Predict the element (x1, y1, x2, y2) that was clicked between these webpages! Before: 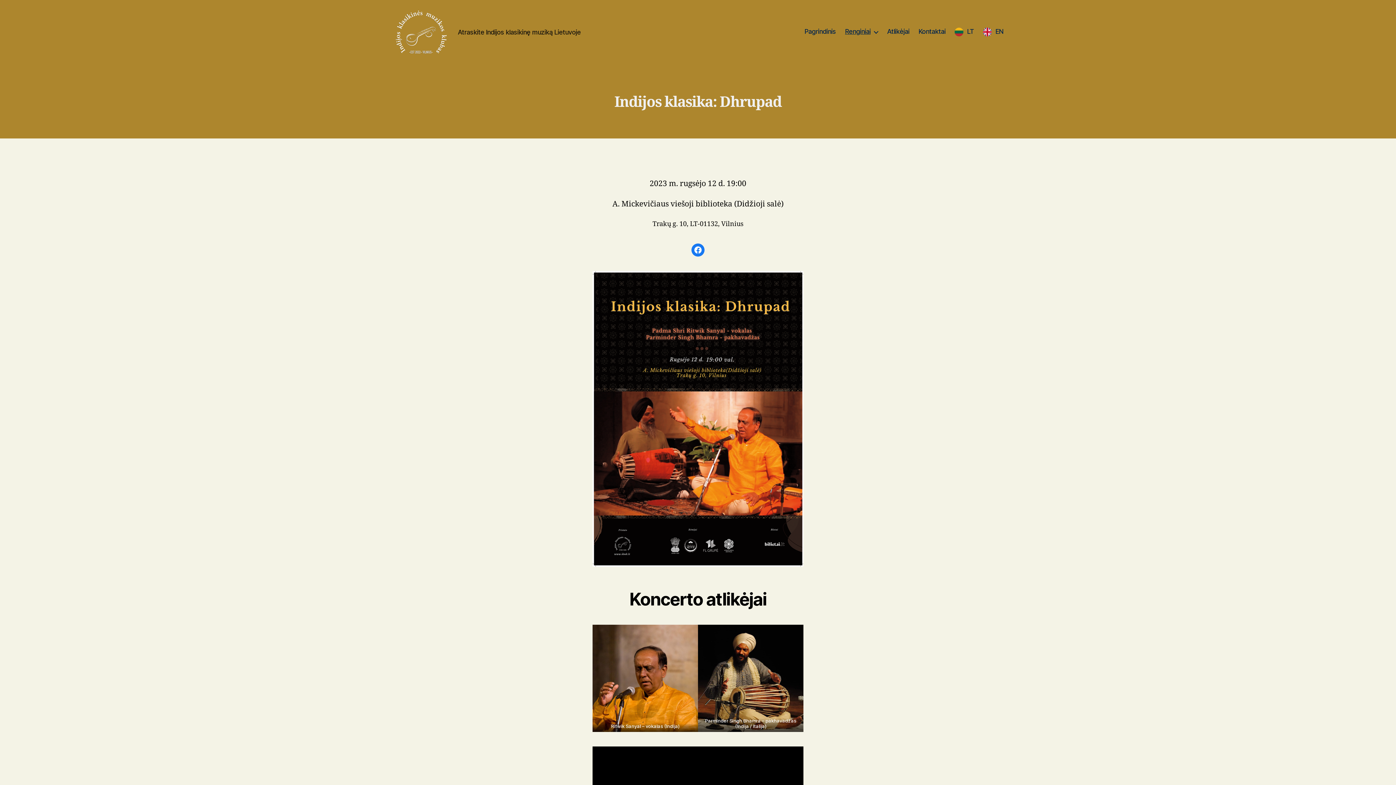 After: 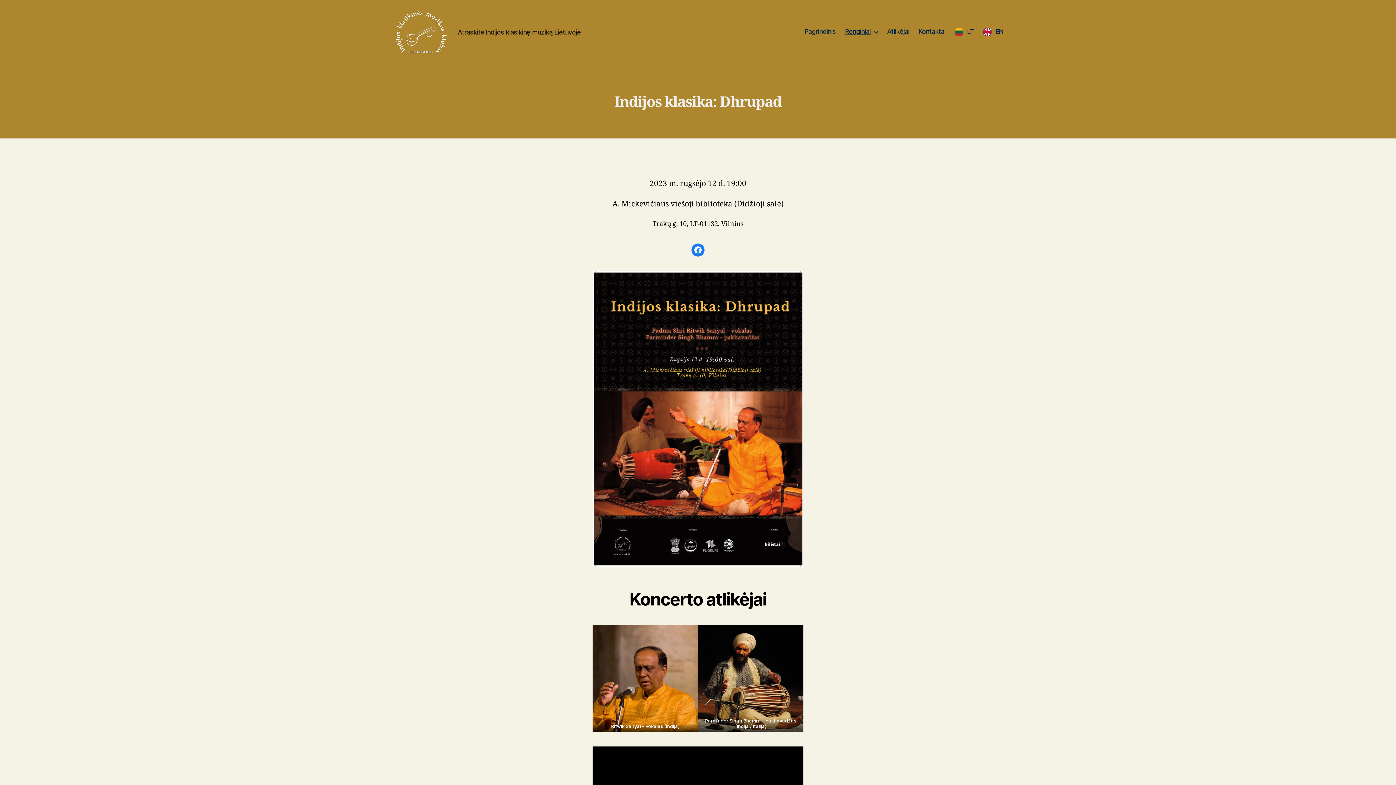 Action: bbox: (983, 27, 1003, 36) label: EN